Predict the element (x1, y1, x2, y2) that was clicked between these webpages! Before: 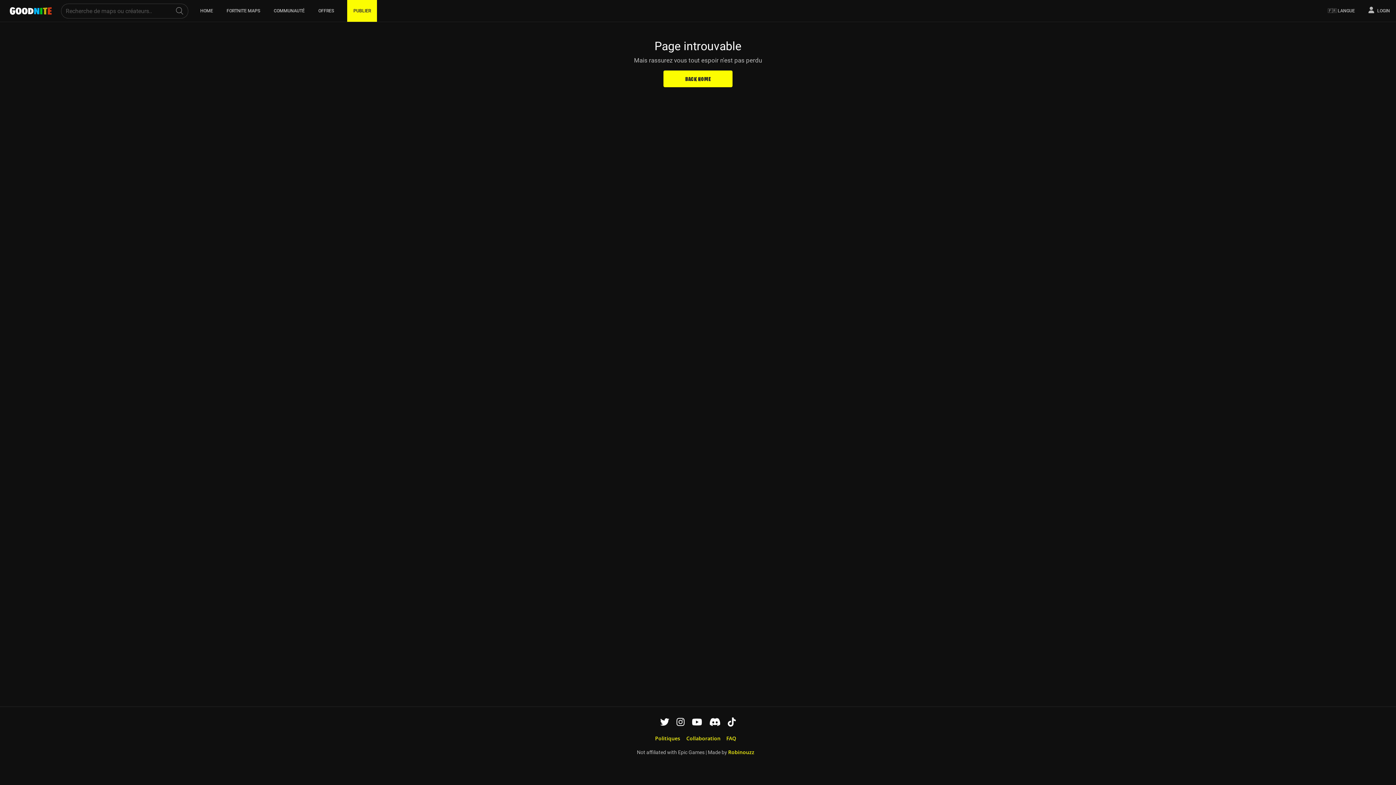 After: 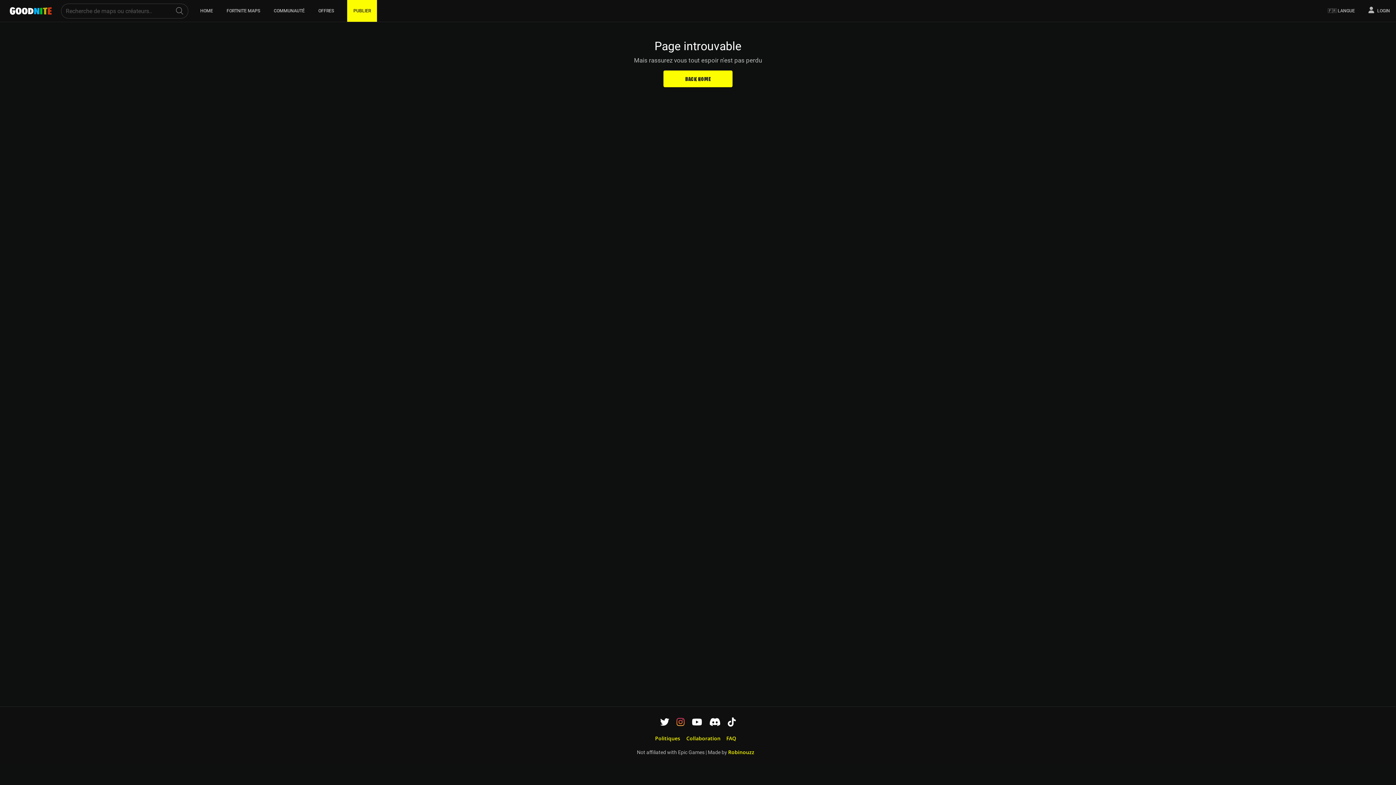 Action: bbox: (673, 718, 688, 727)